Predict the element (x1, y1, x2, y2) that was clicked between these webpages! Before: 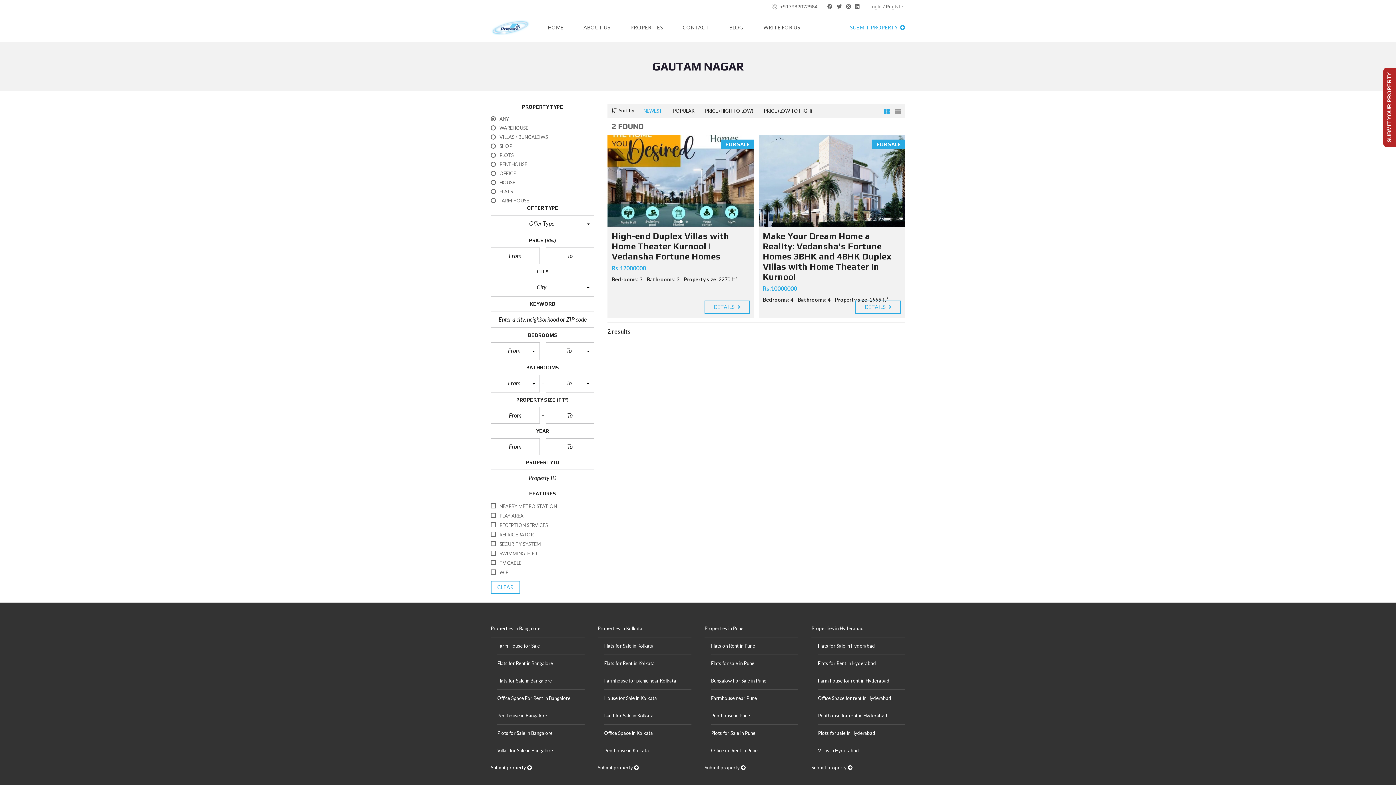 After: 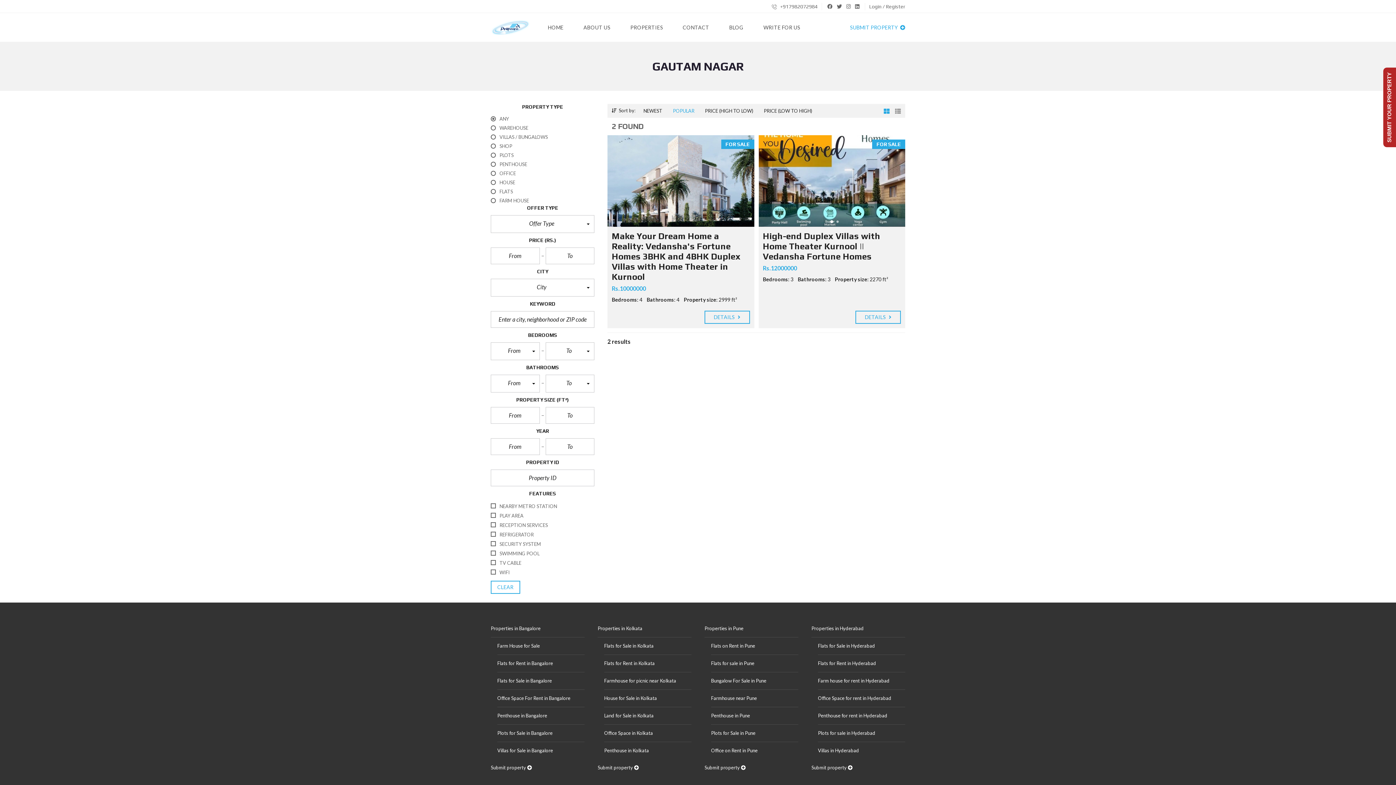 Action: label: POPULAR bbox: (669, 105, 698, 116)